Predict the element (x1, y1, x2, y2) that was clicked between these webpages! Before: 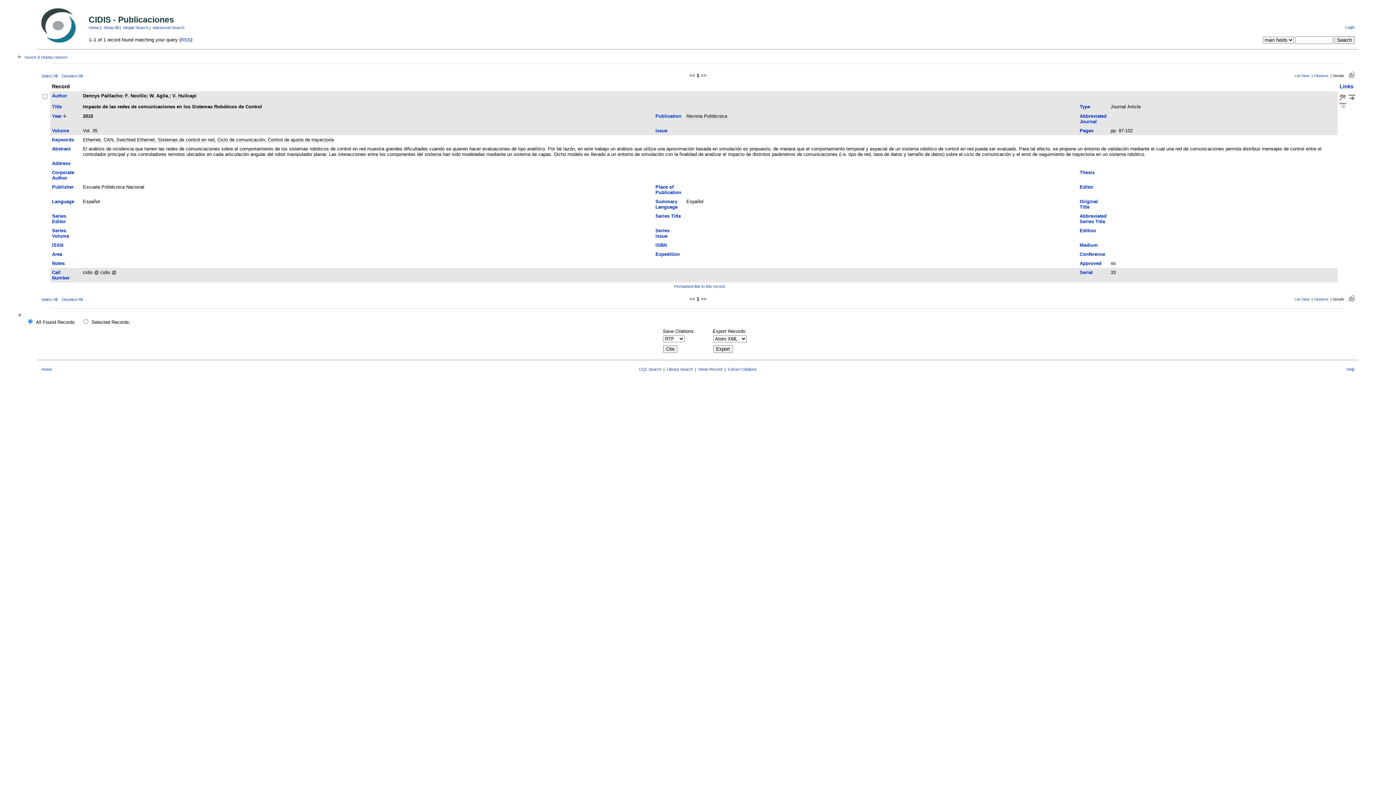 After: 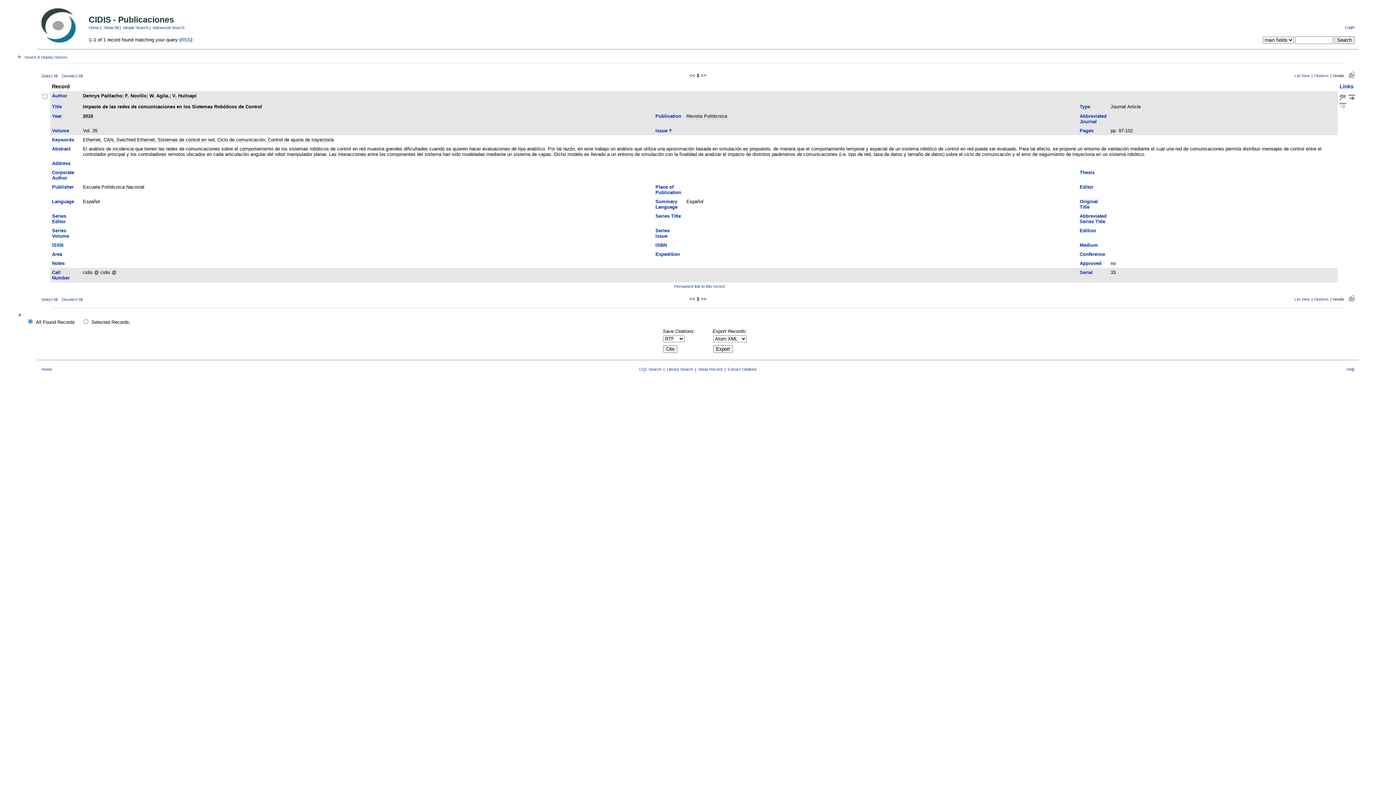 Action: label: Issue bbox: (655, 127, 667, 133)